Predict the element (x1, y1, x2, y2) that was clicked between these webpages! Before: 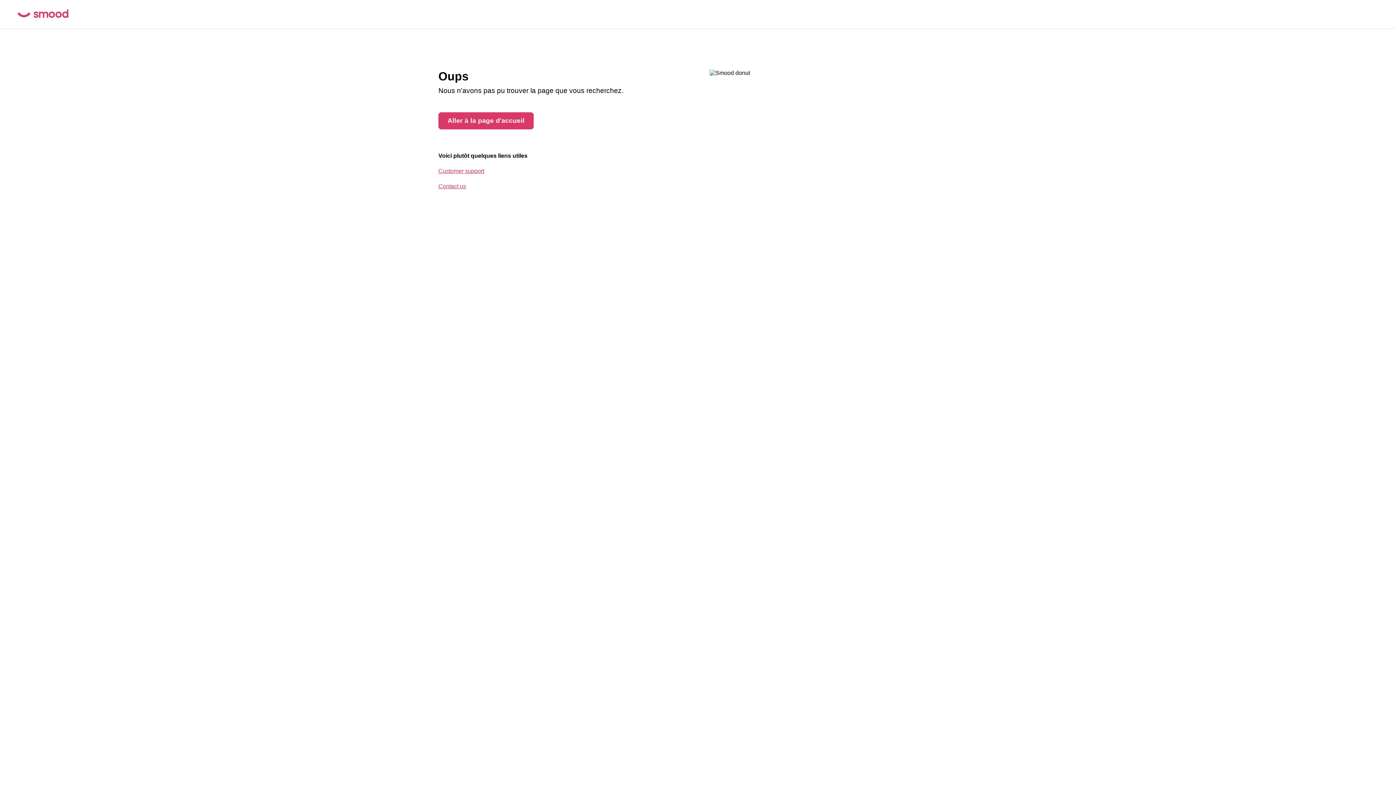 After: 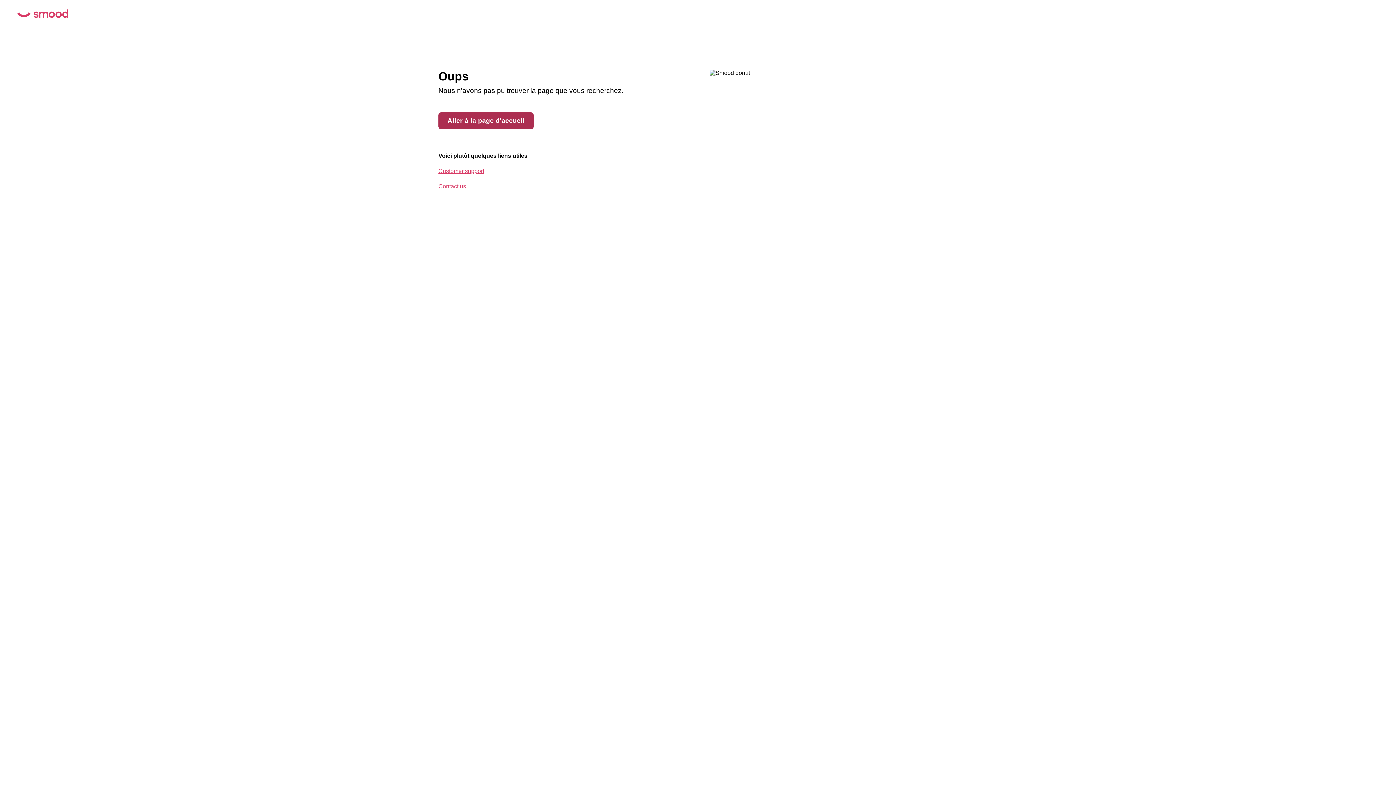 Action: bbox: (438, 112, 533, 129) label: Aller à la page d'accueil